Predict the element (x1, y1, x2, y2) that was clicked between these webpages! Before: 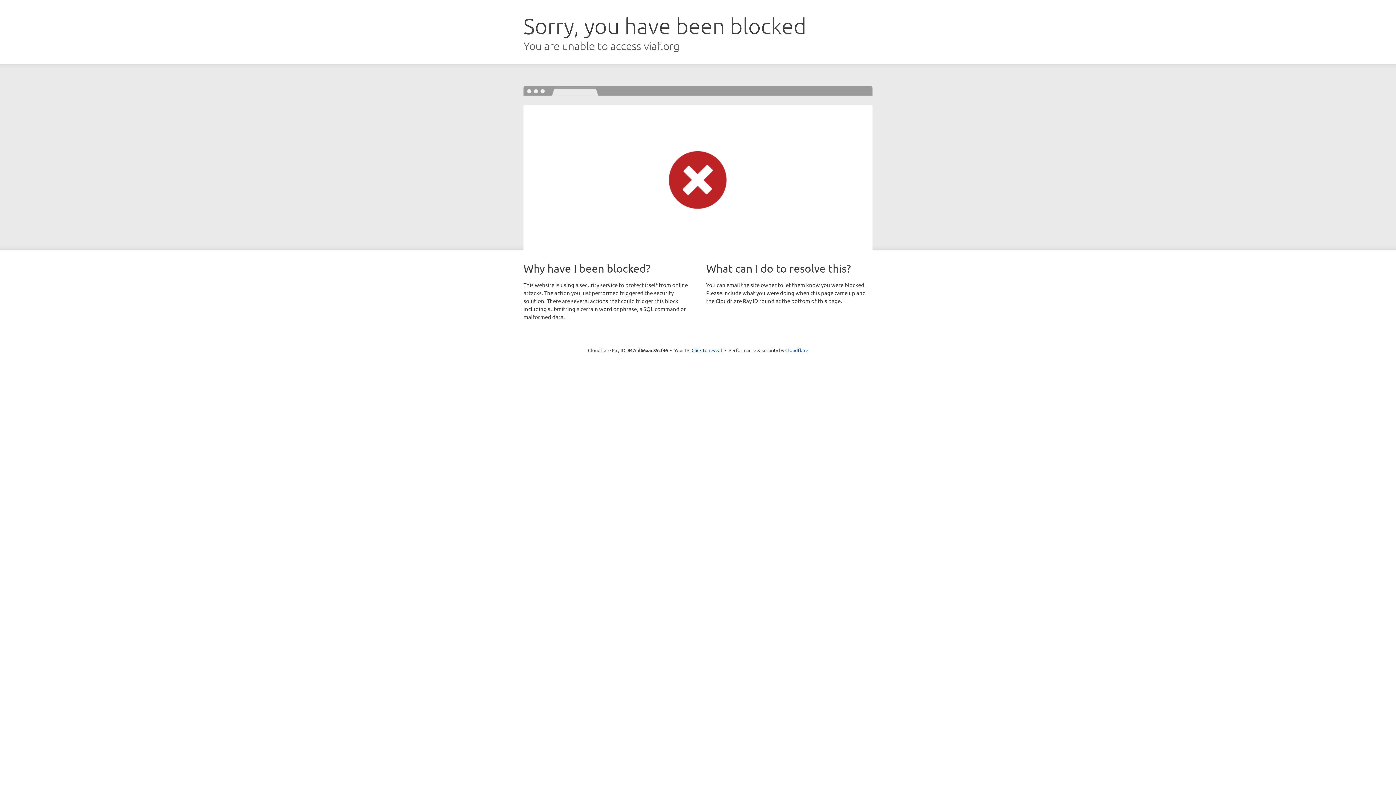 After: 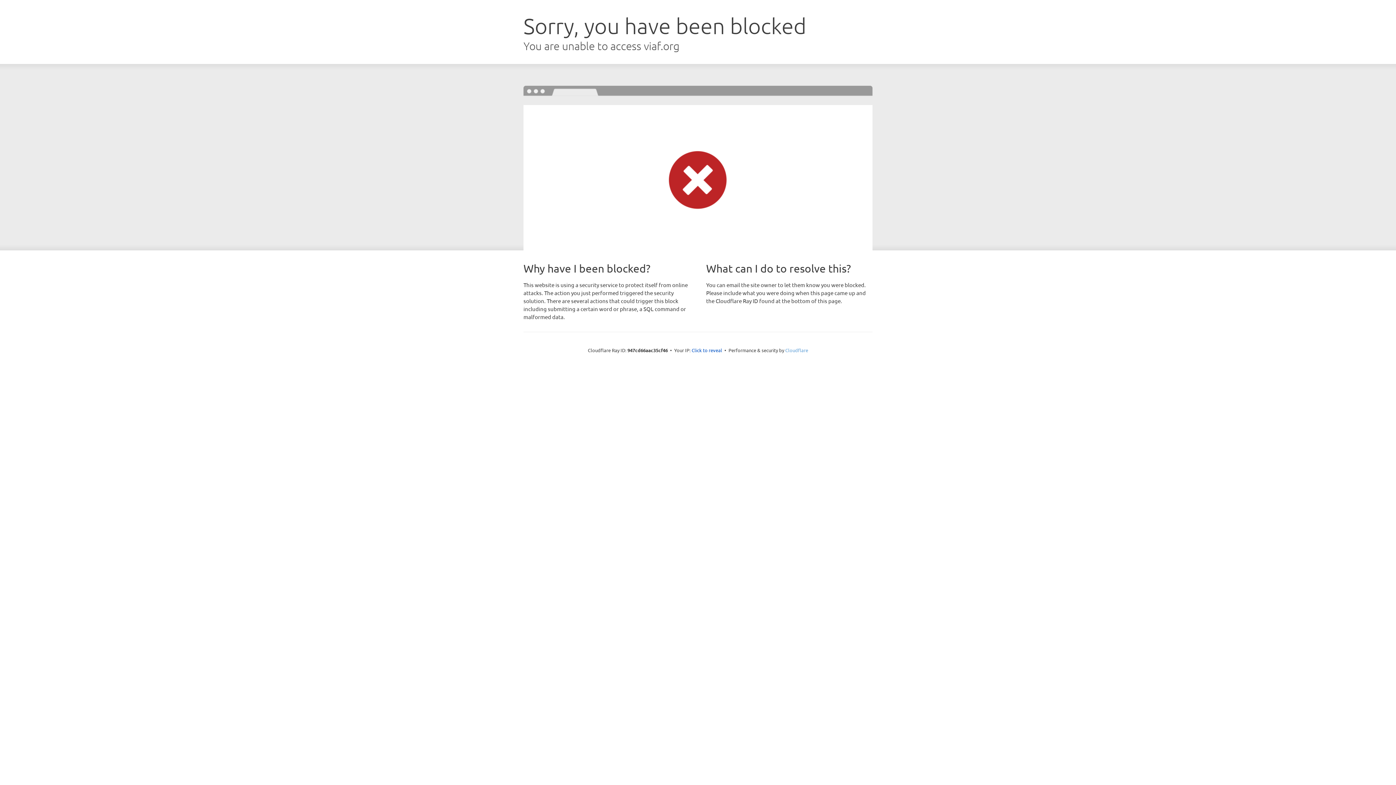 Action: bbox: (785, 347, 808, 353) label: Cloudflare